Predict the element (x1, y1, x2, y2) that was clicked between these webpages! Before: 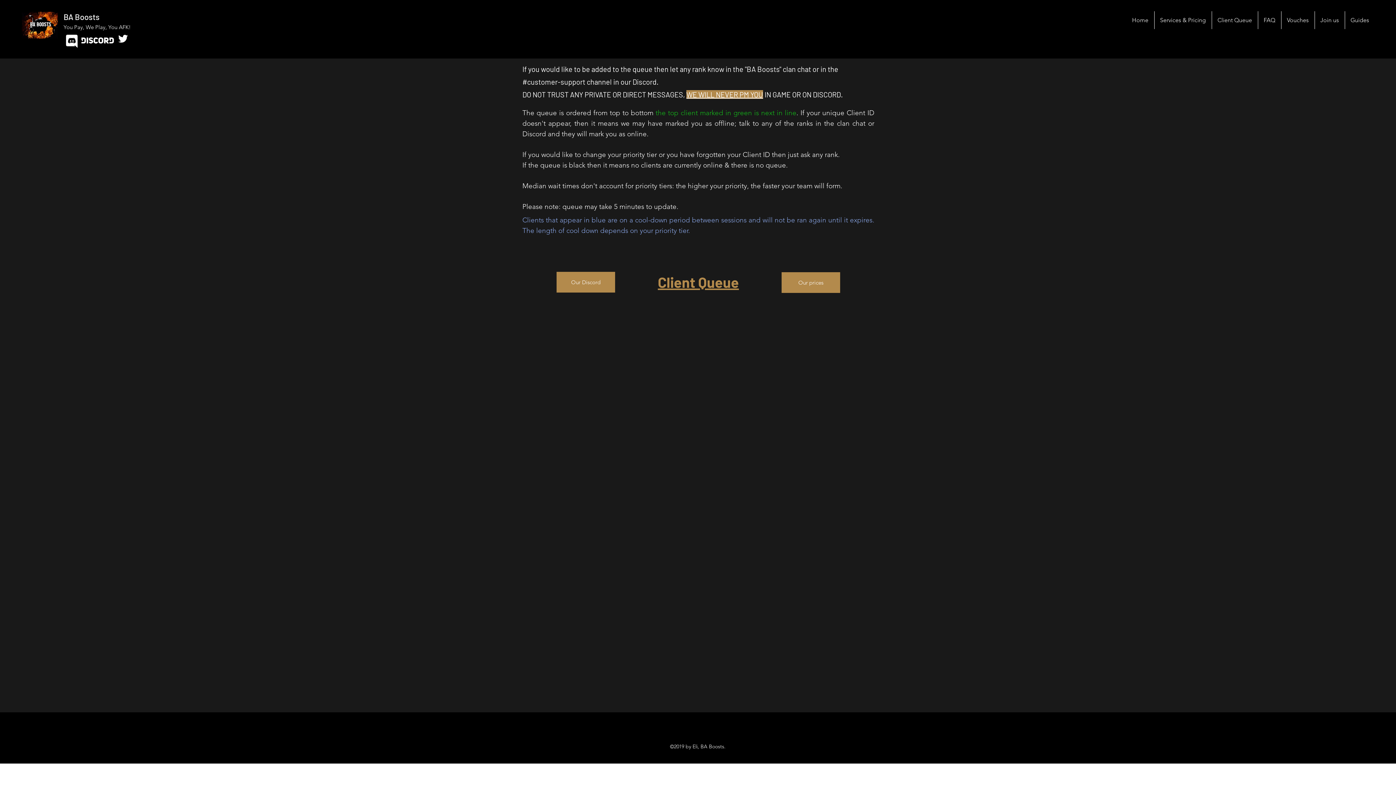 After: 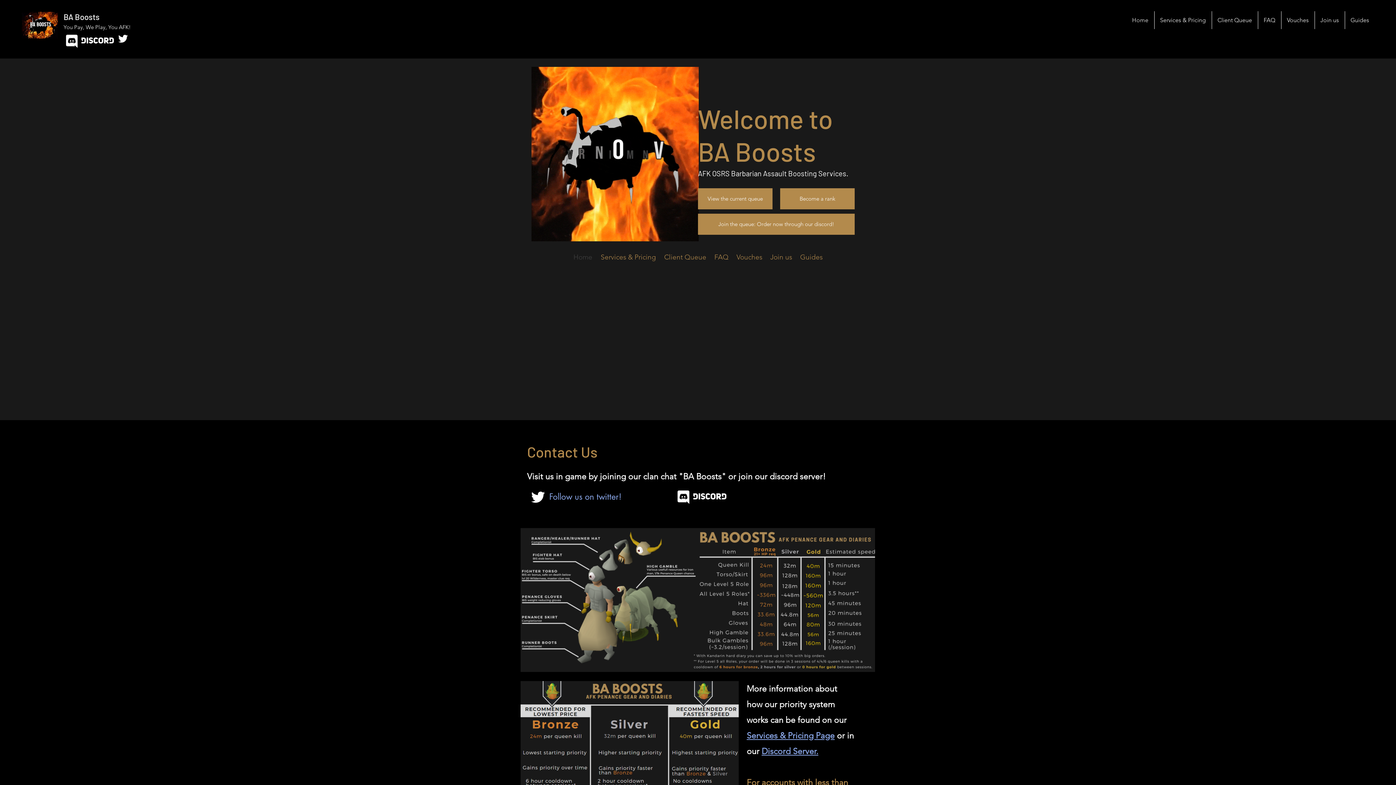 Action: bbox: (1126, 11, 1154, 29) label: Home